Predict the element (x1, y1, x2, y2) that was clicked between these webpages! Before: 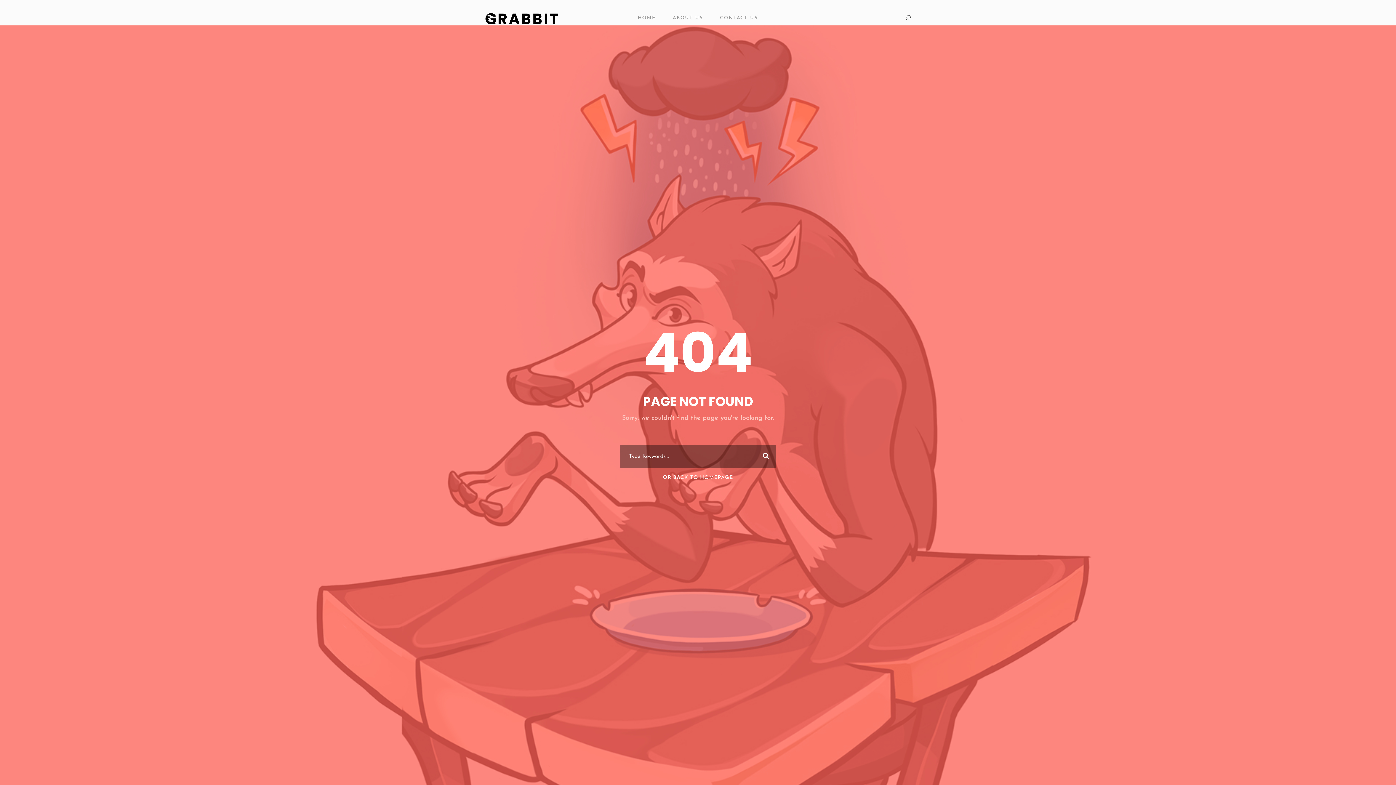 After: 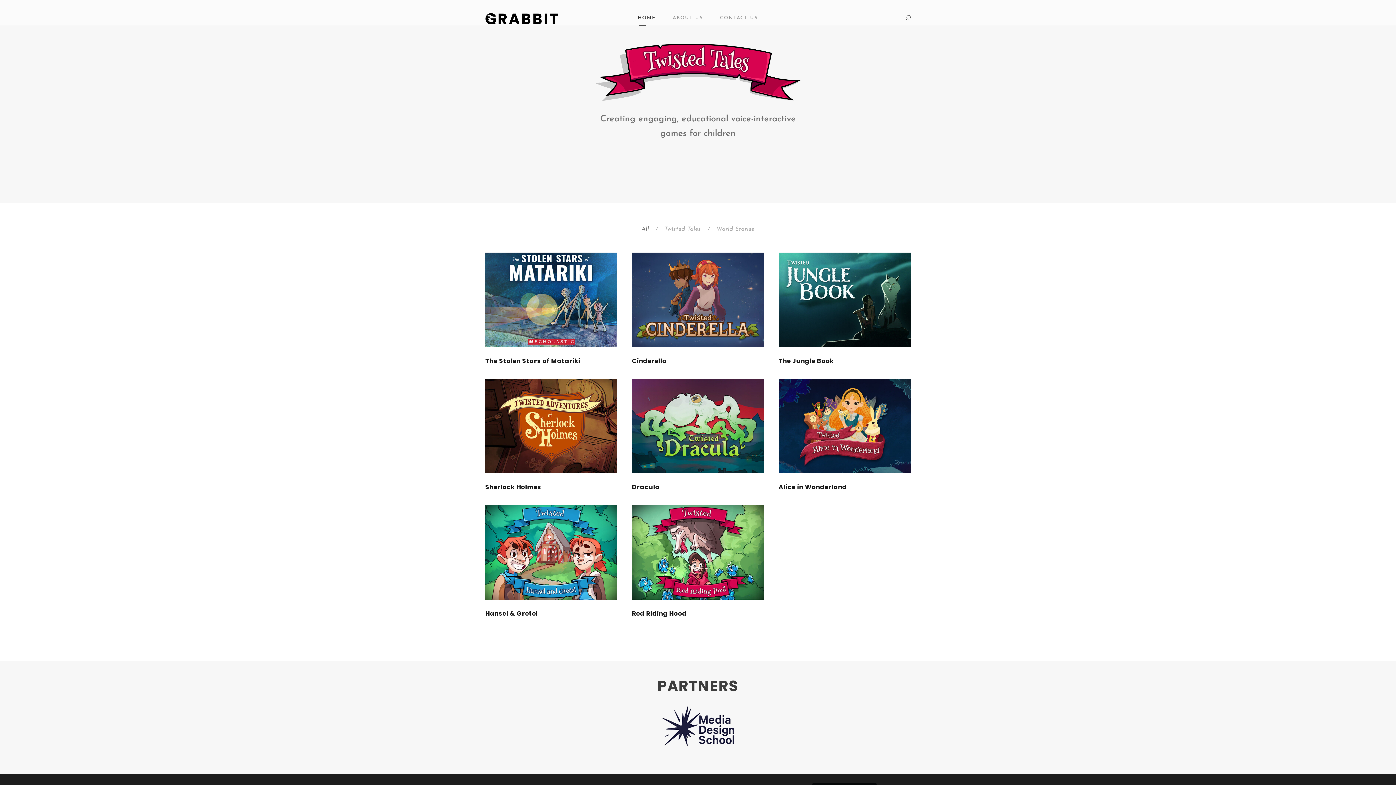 Action: bbox: (485, 15, 558, 21)